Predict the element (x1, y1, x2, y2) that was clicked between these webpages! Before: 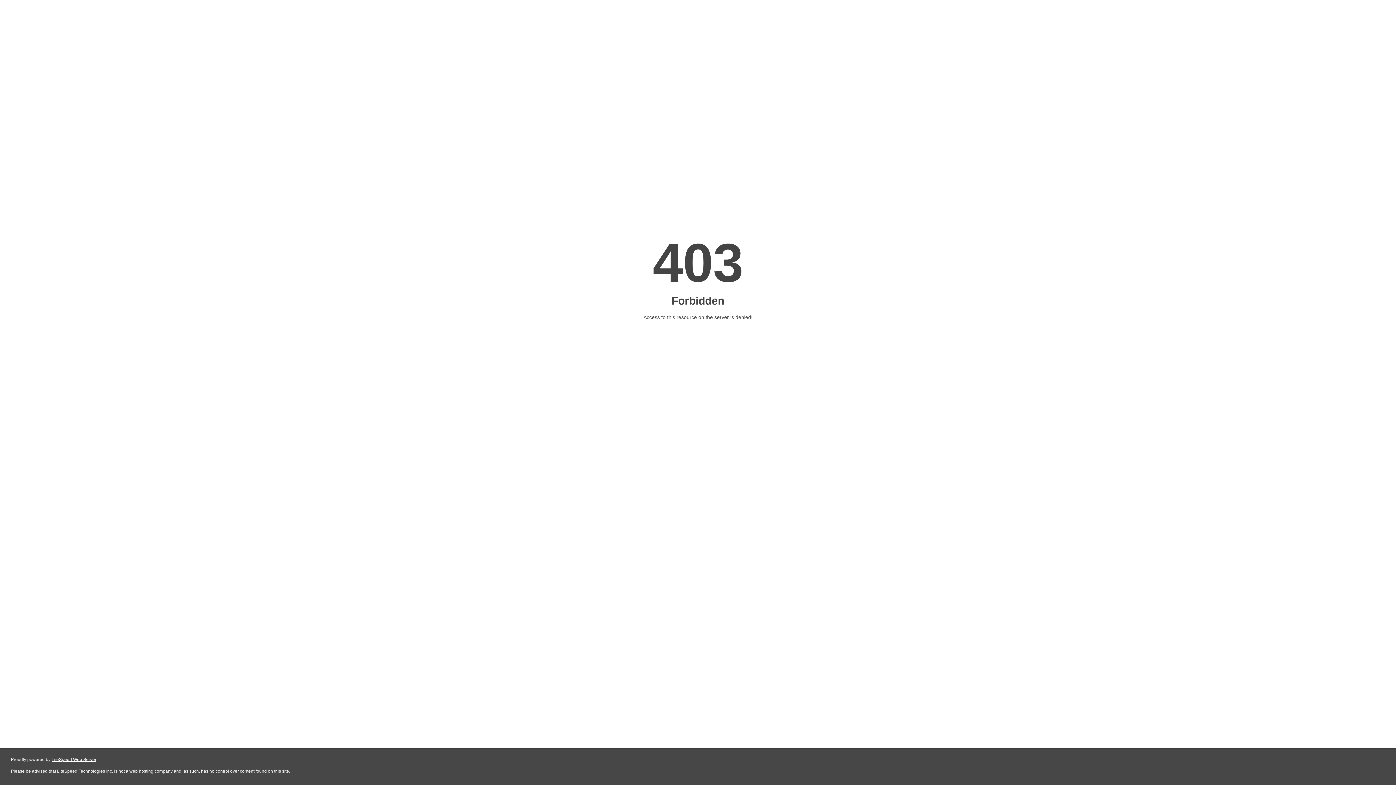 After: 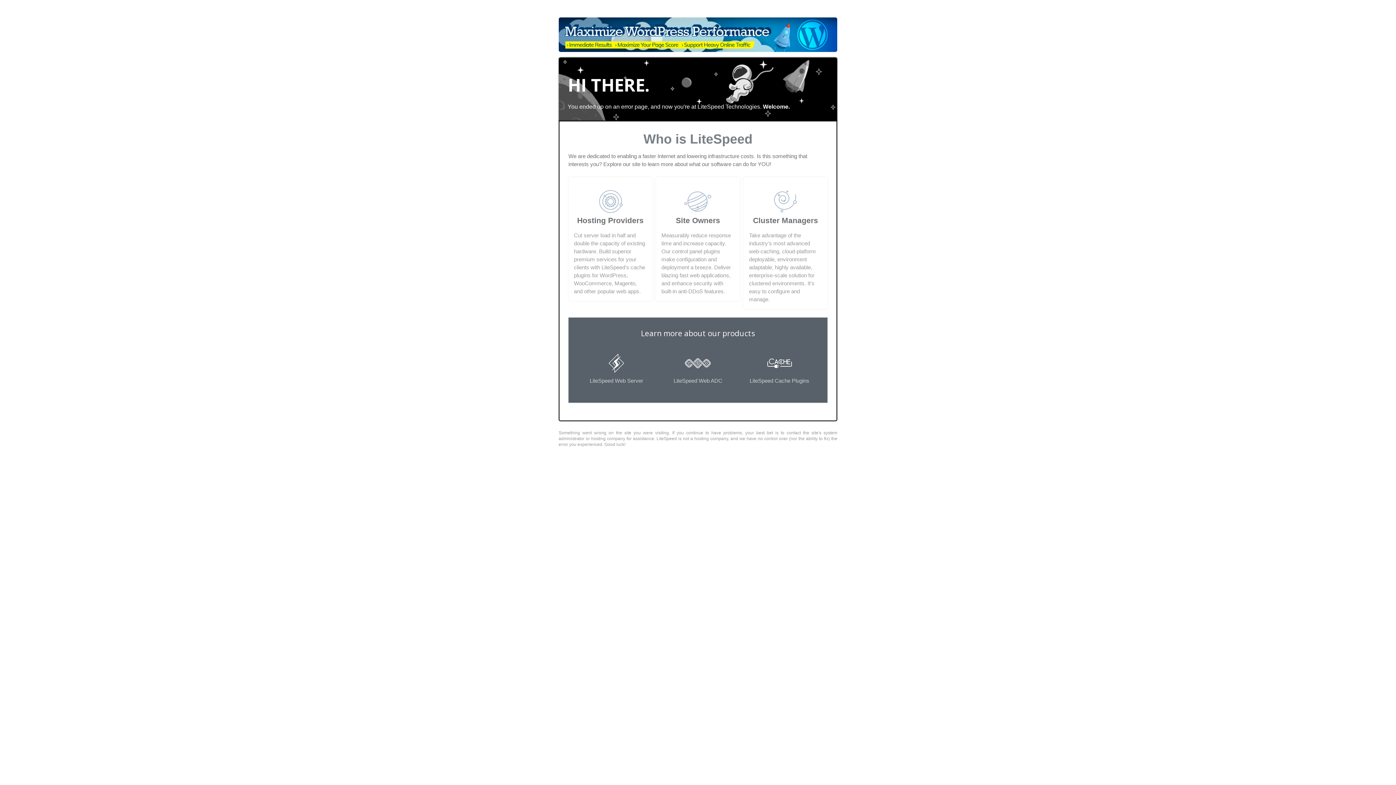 Action: label: LiteSpeed Web Server bbox: (51, 757, 96, 762)